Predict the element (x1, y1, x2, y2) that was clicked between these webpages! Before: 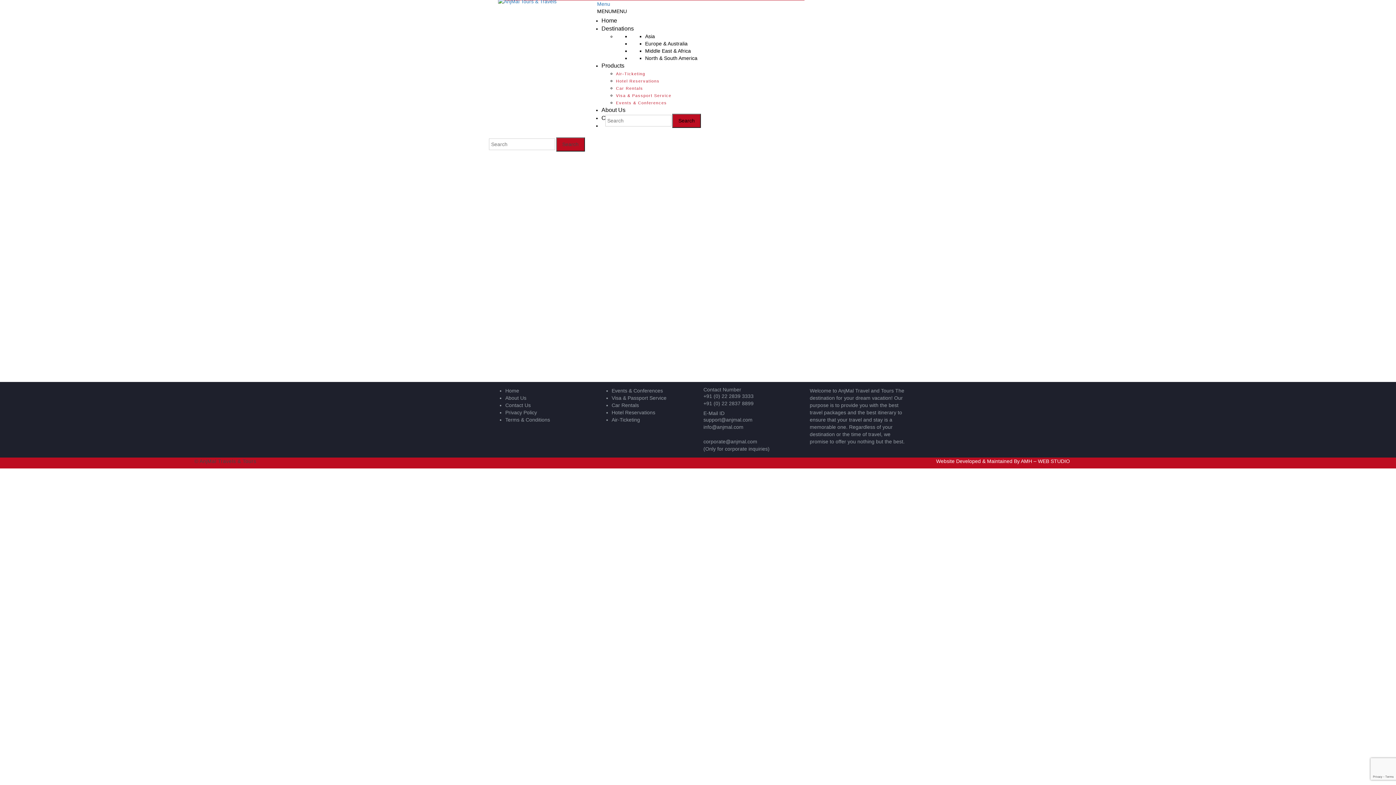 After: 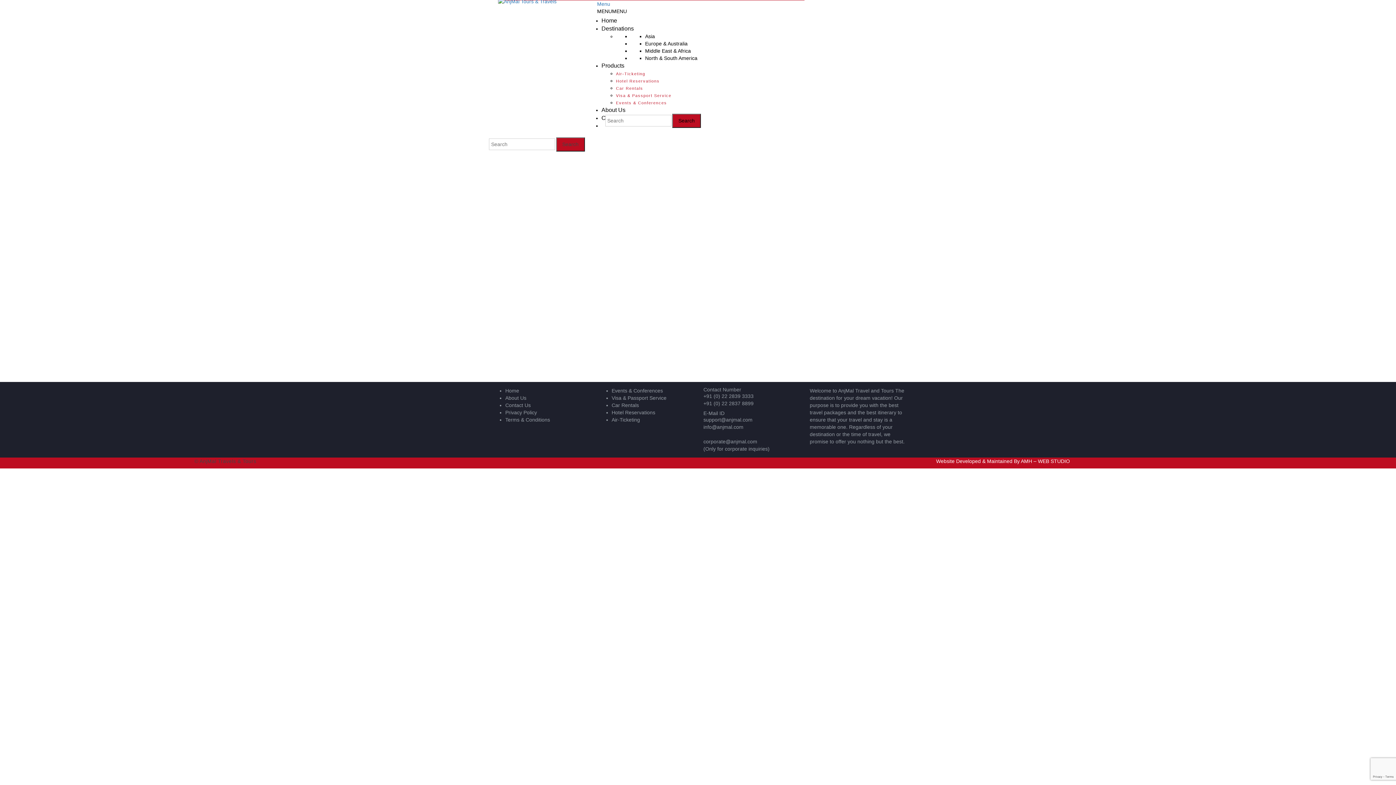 Action: bbox: (564, 288, 614, 293) label: +91 (0) 22 2839 3333